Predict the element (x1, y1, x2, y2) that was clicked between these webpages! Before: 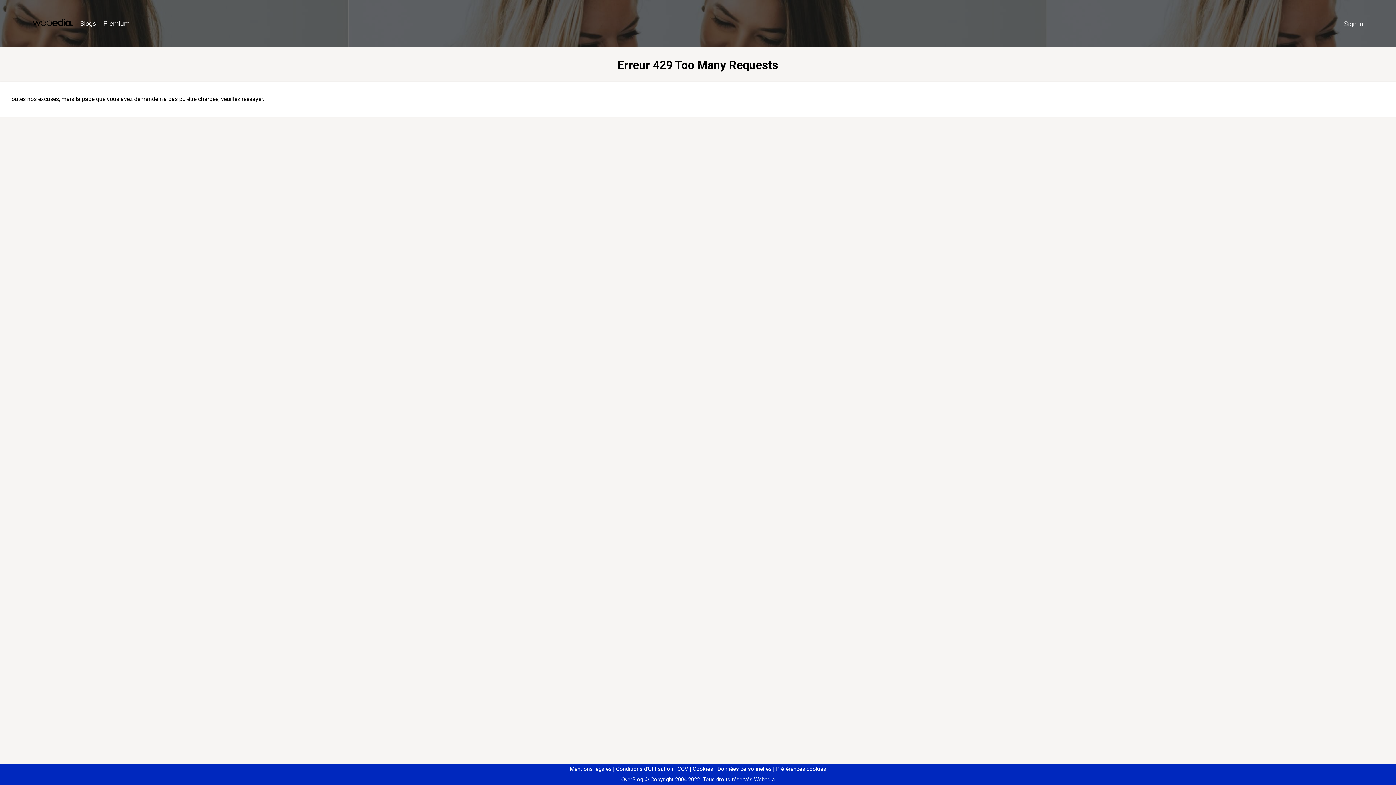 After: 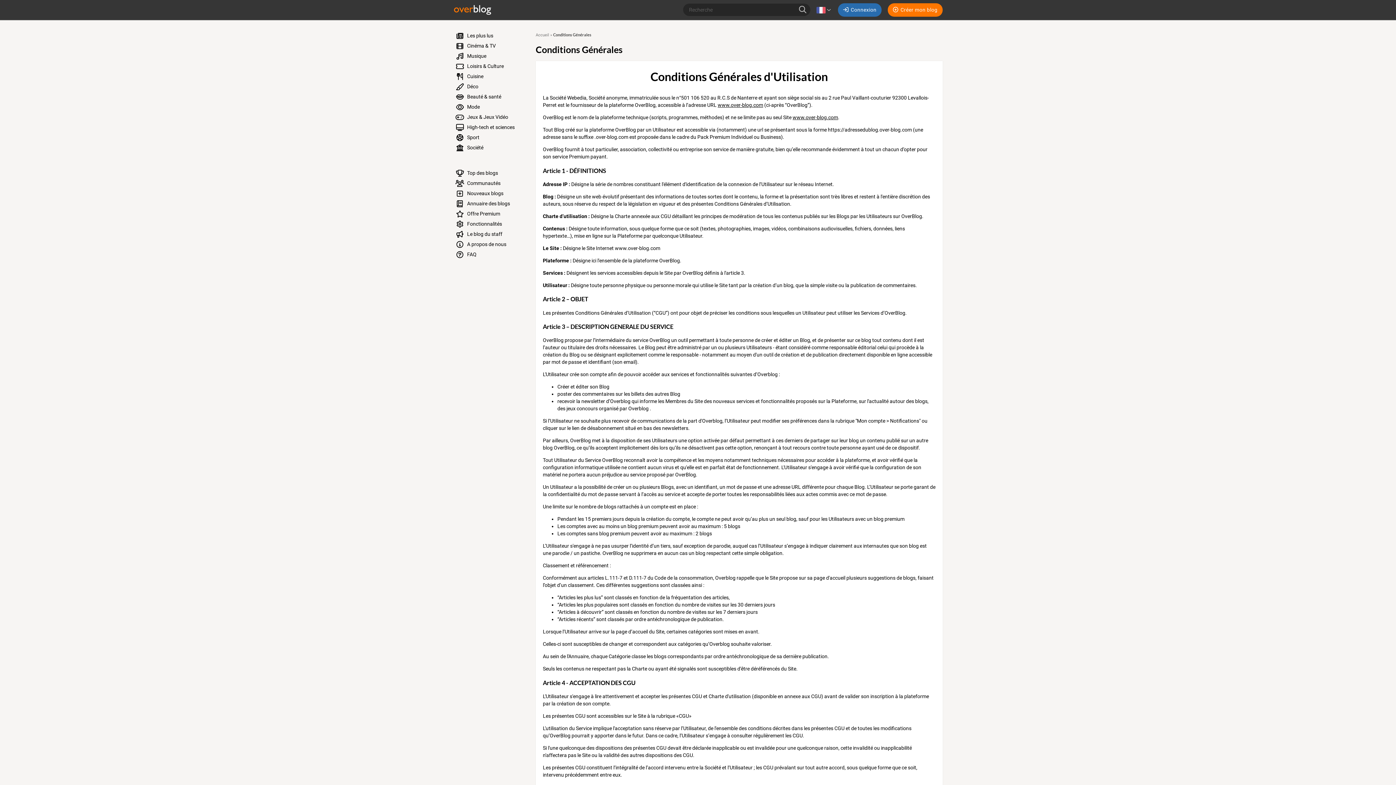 Action: label: Conditions d'Utilisation bbox: (613, 766, 673, 772)